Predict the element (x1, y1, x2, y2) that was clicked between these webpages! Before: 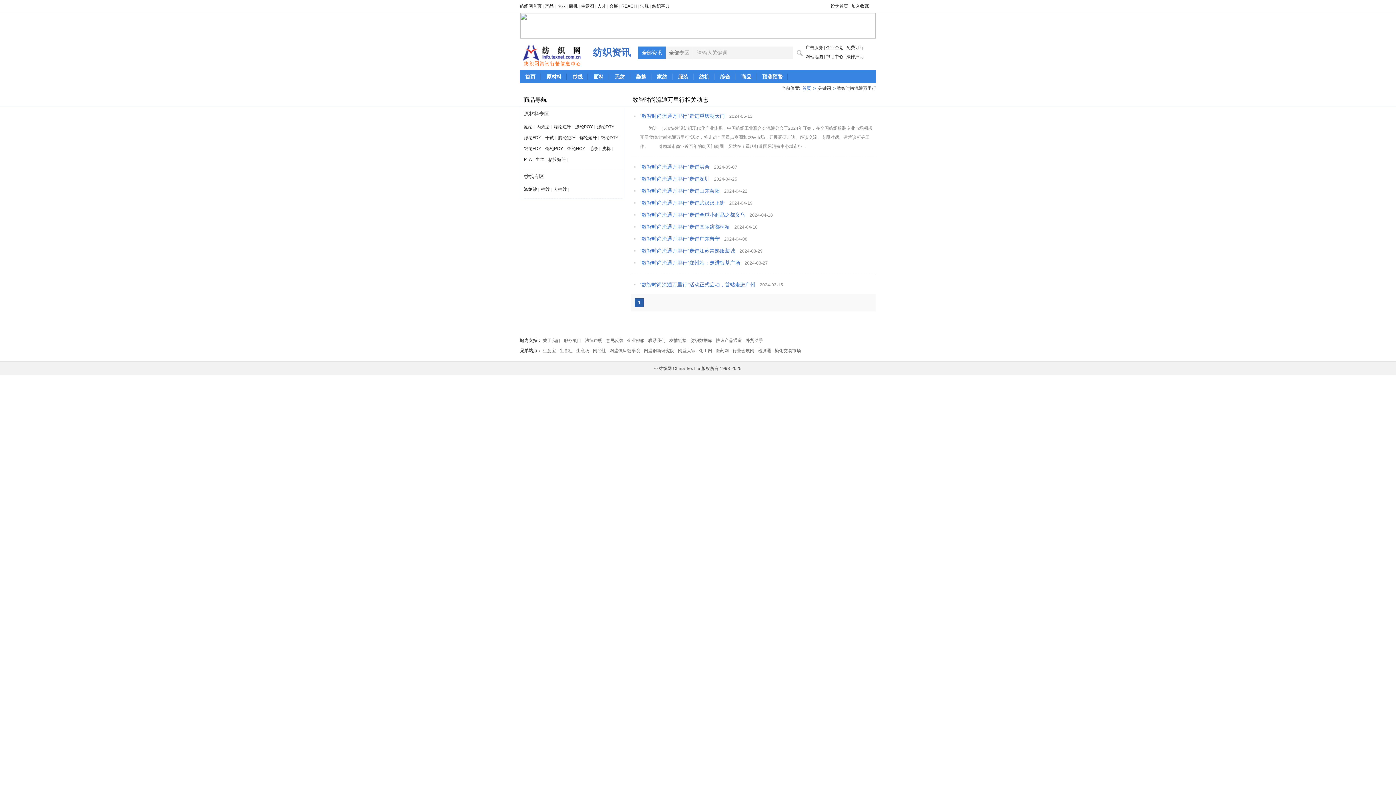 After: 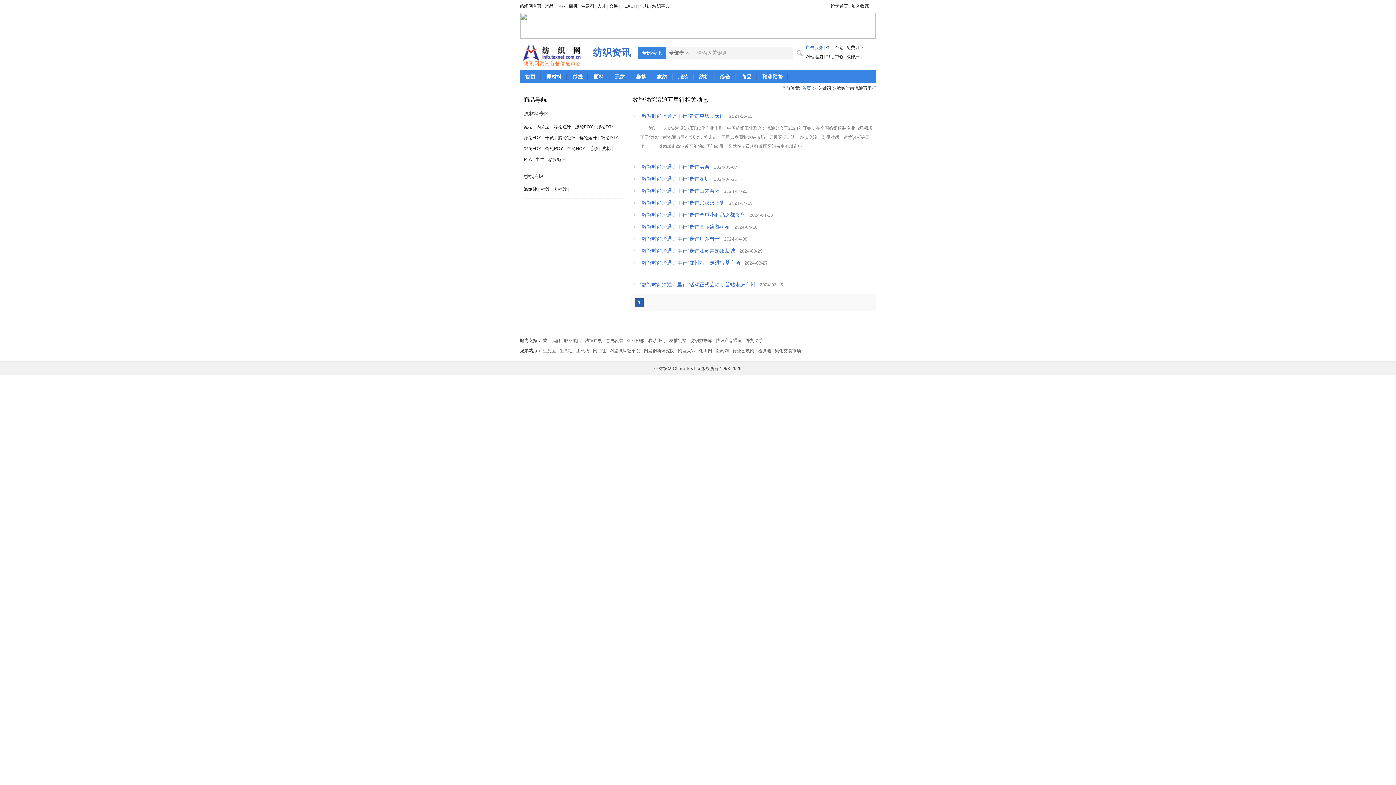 Action: label: 广告服务 |  bbox: (805, 45, 826, 50)